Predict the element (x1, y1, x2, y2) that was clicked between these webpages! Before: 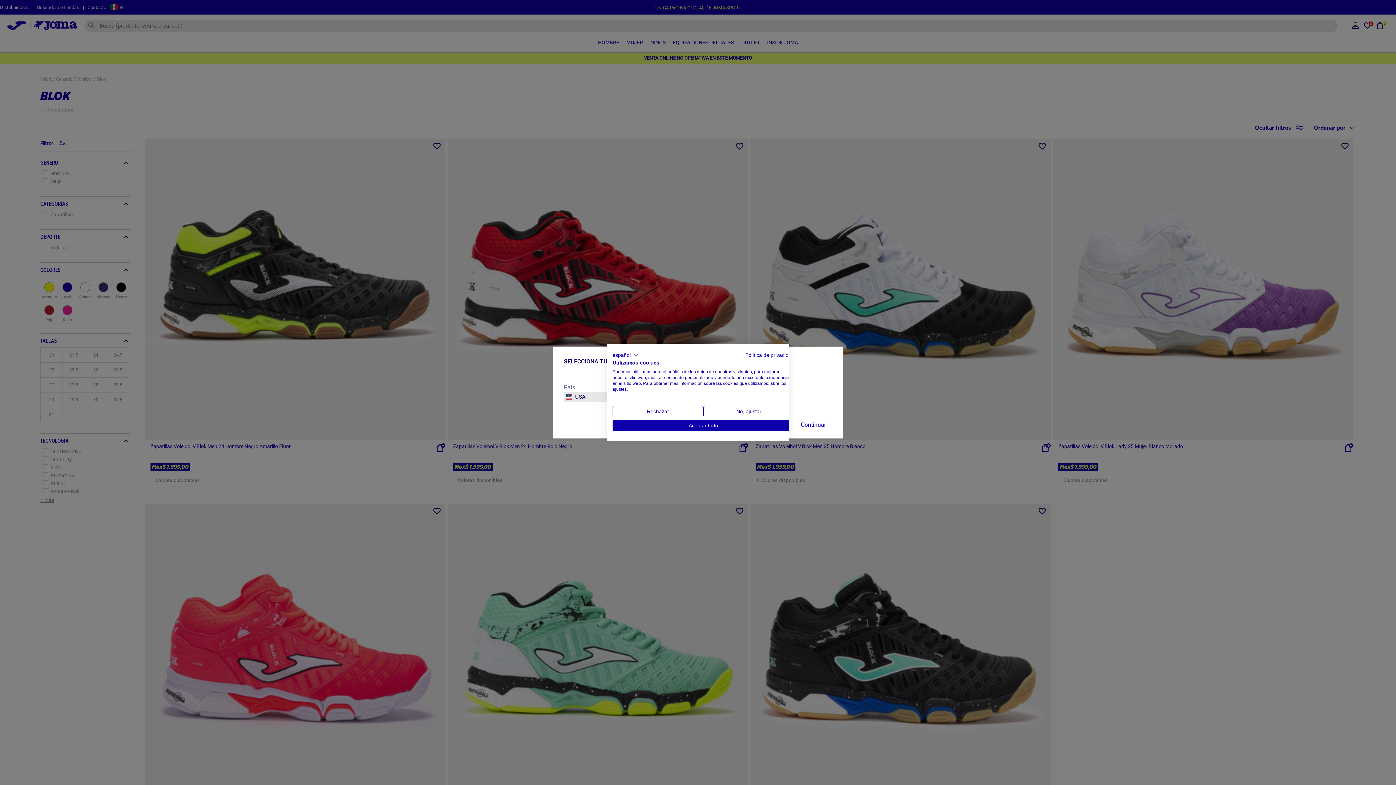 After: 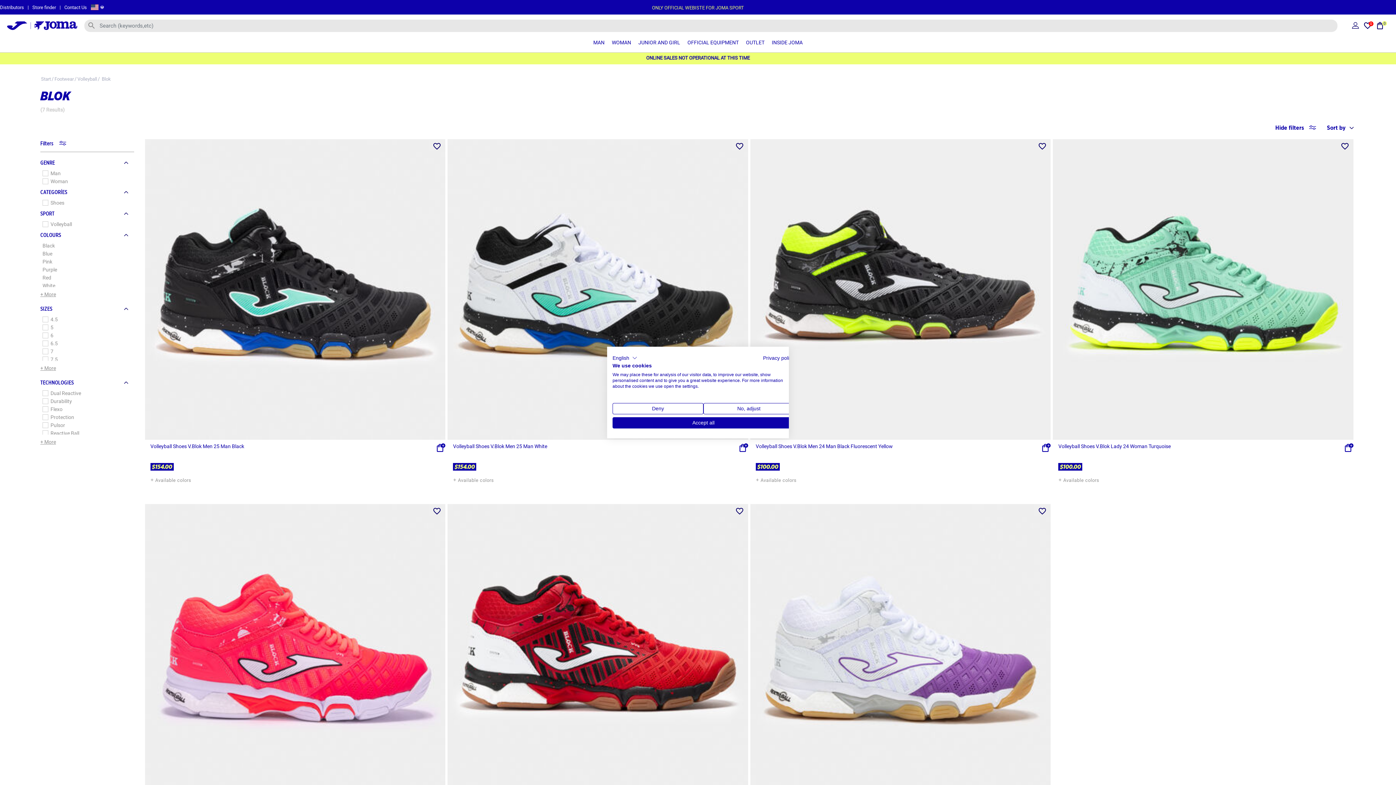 Action: bbox: (795, 416, 832, 432) label: Continuar